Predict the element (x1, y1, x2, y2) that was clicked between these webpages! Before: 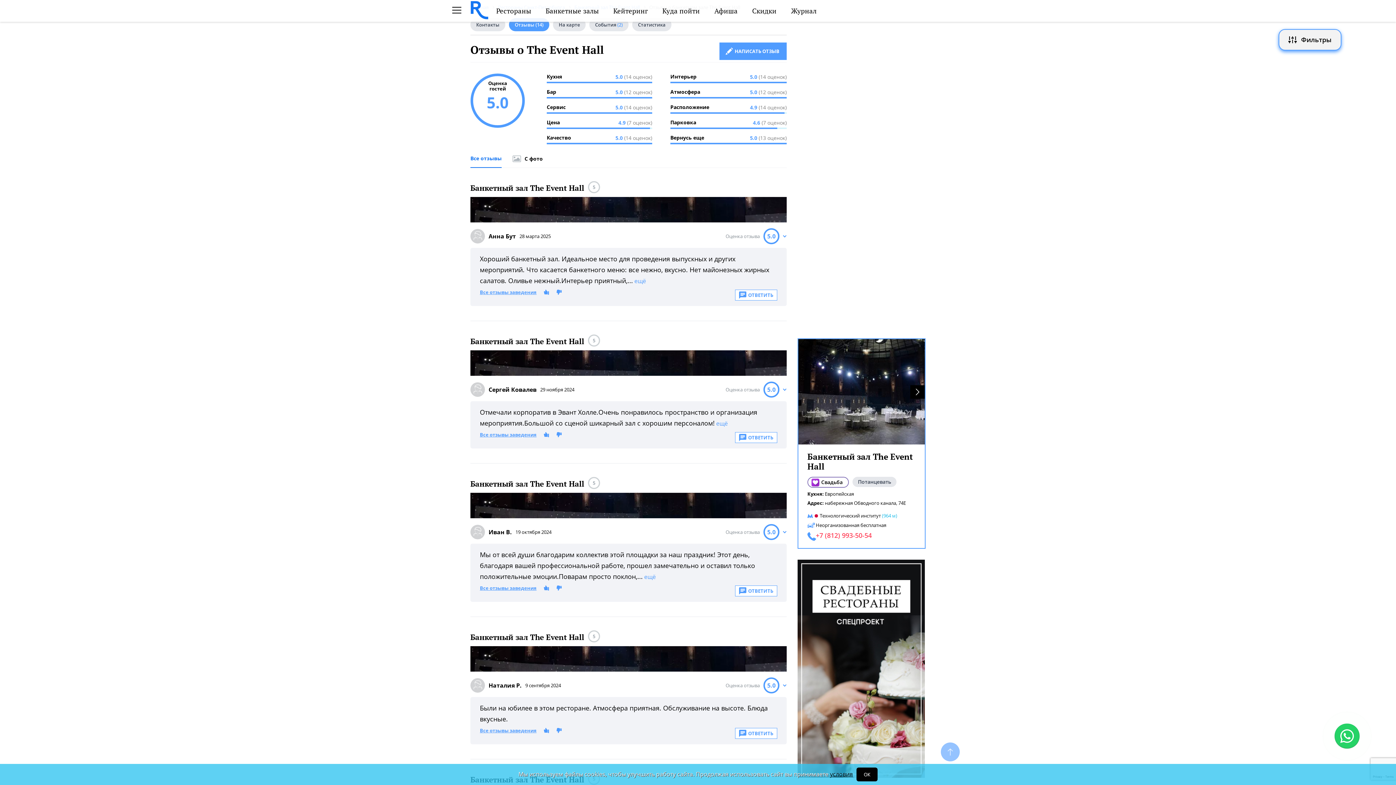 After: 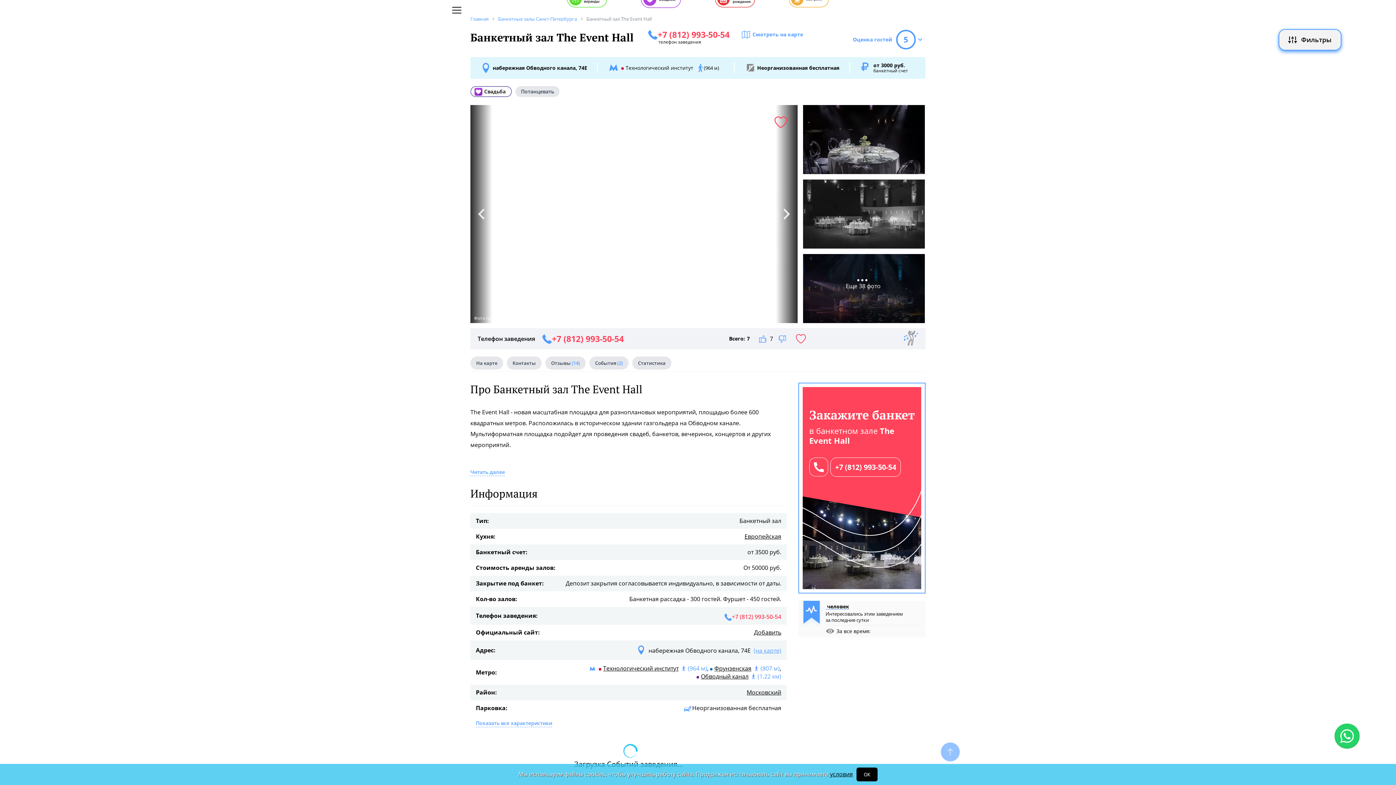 Action: bbox: (470, 336, 584, 346) label: Банкетный зал The Event Hall